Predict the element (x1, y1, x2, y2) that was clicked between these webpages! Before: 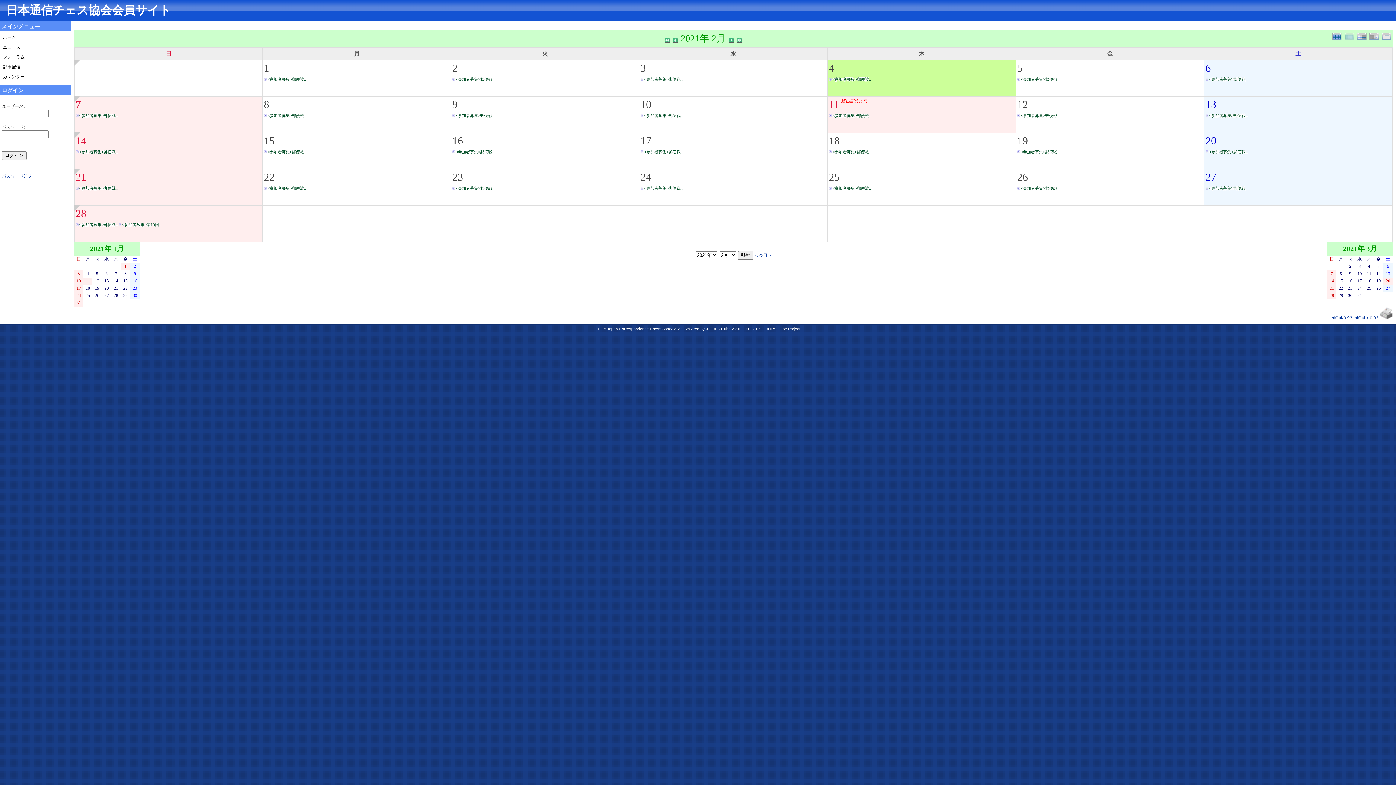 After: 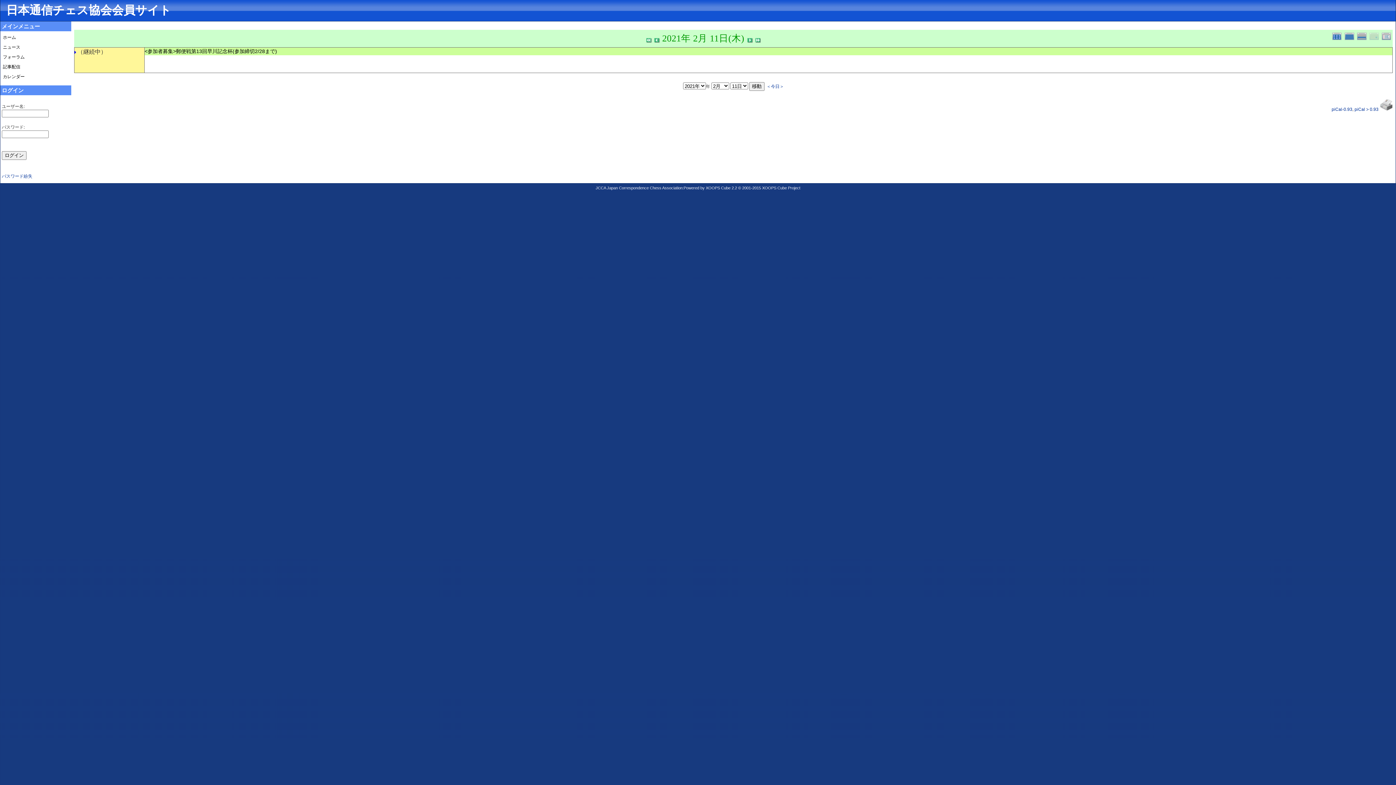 Action: bbox: (829, 96, 839, 112) label: 11